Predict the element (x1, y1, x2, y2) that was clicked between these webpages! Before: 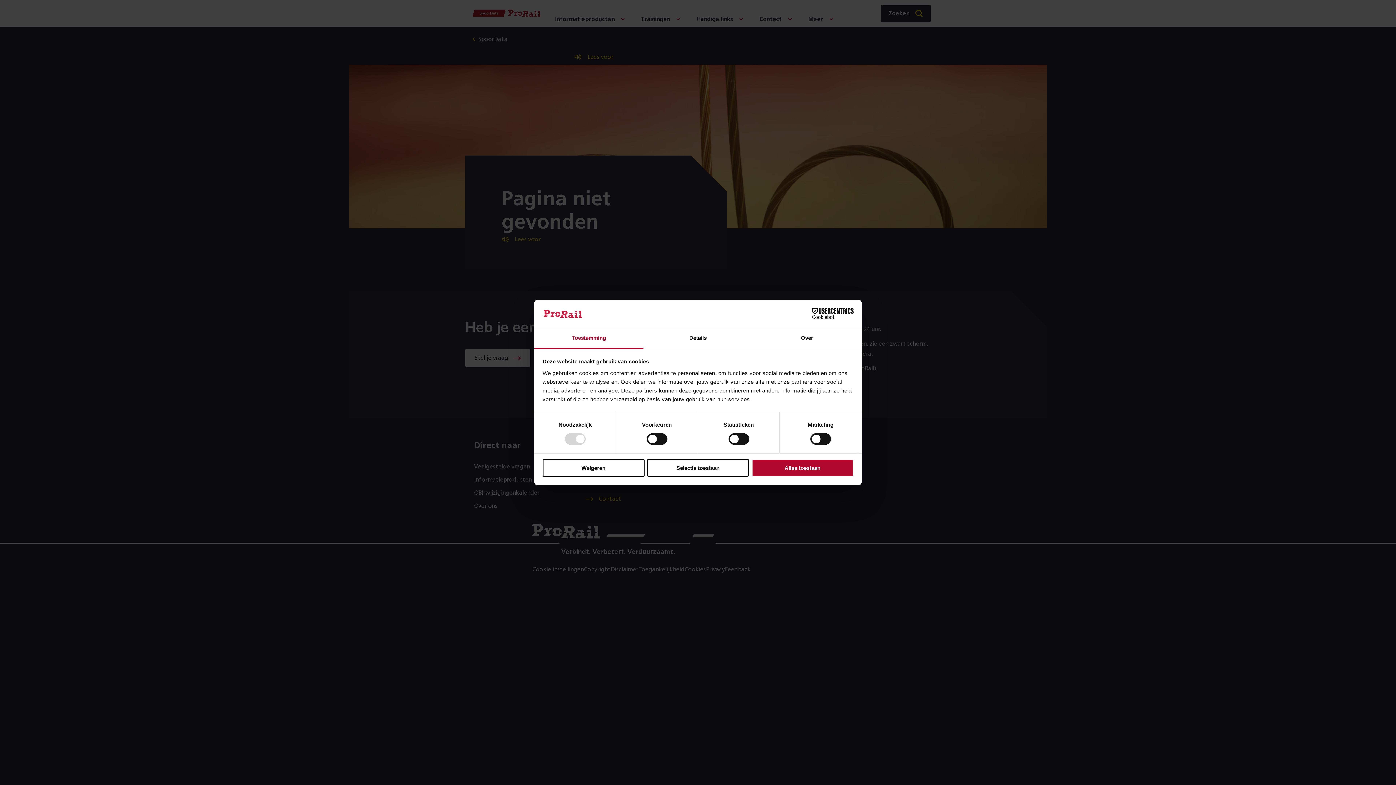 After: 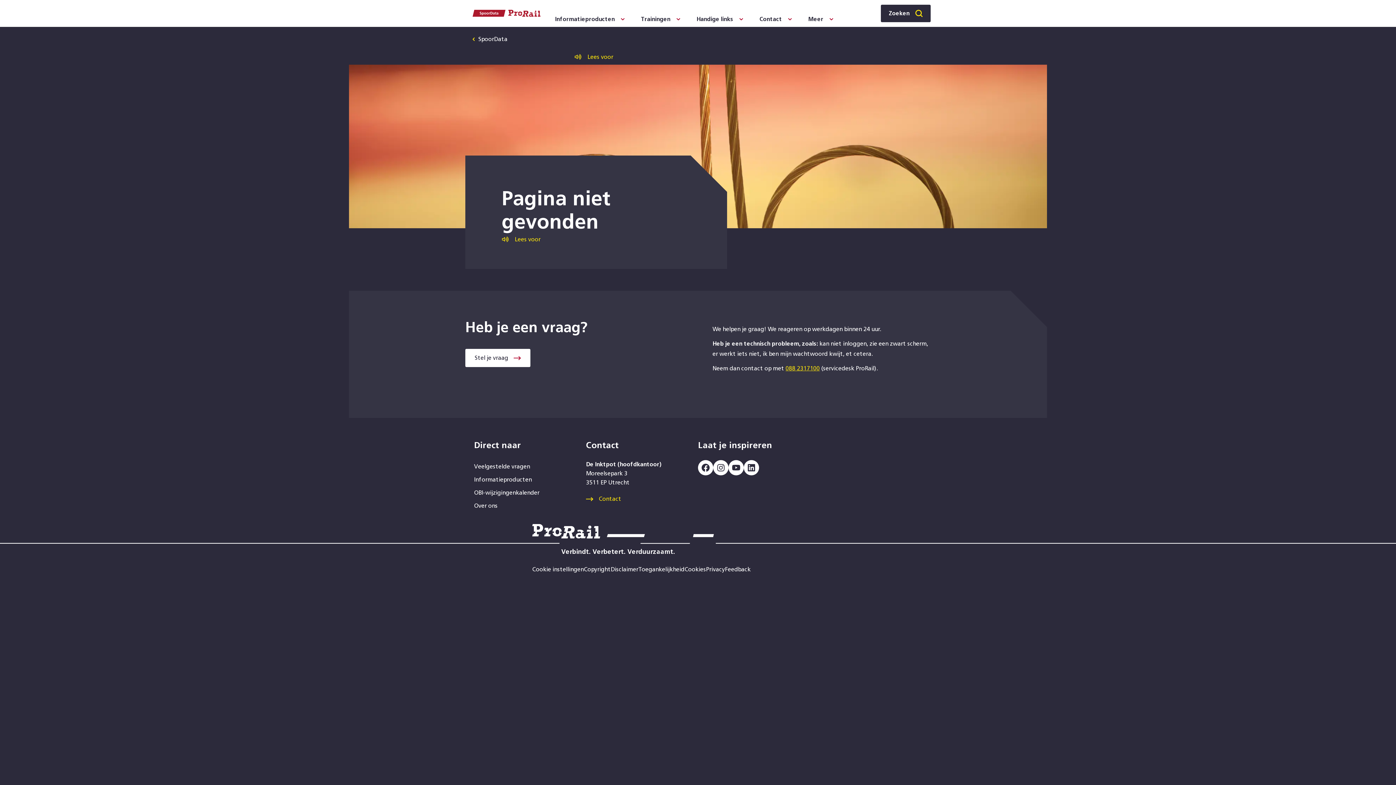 Action: label: Weigeren bbox: (542, 459, 644, 476)